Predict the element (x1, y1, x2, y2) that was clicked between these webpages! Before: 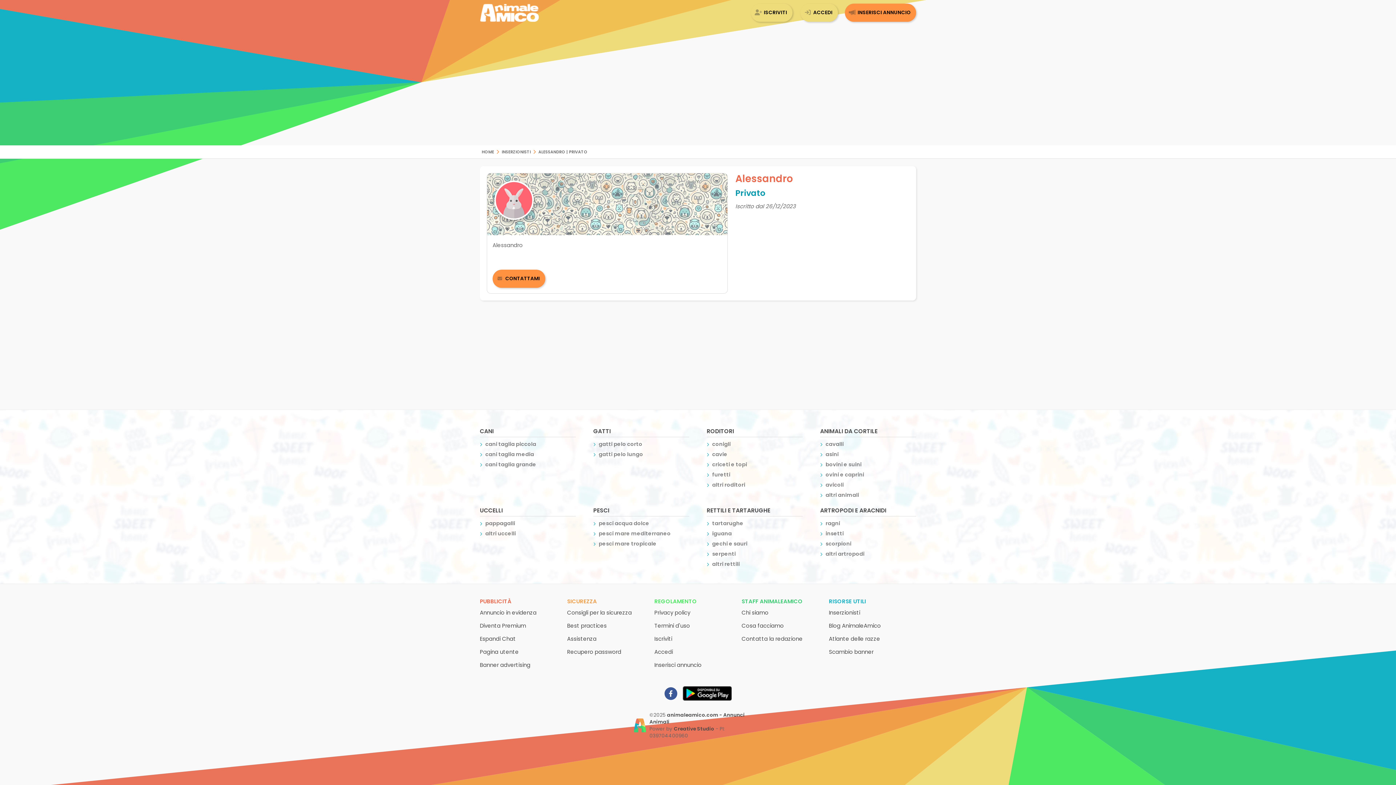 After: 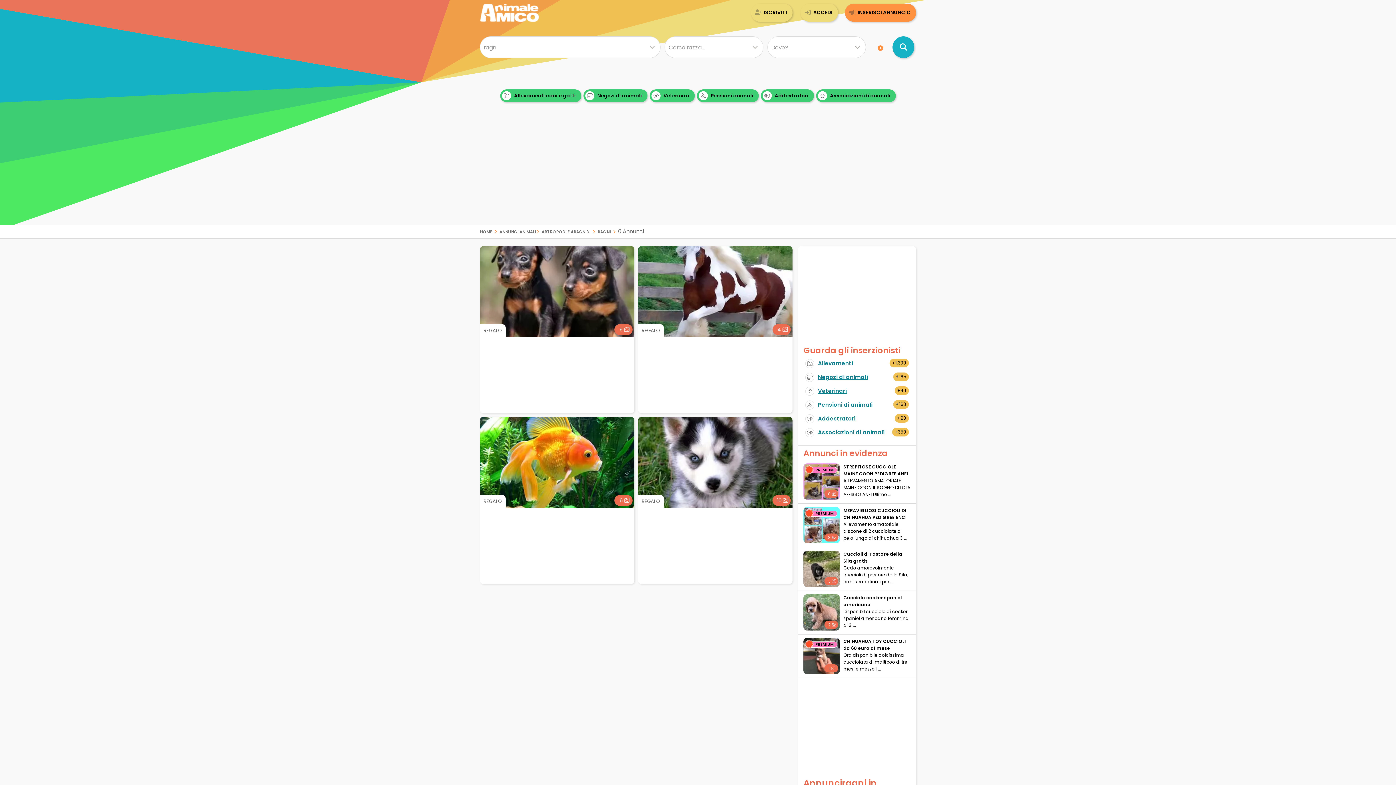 Action: bbox: (825, 520, 840, 527) label: ragni